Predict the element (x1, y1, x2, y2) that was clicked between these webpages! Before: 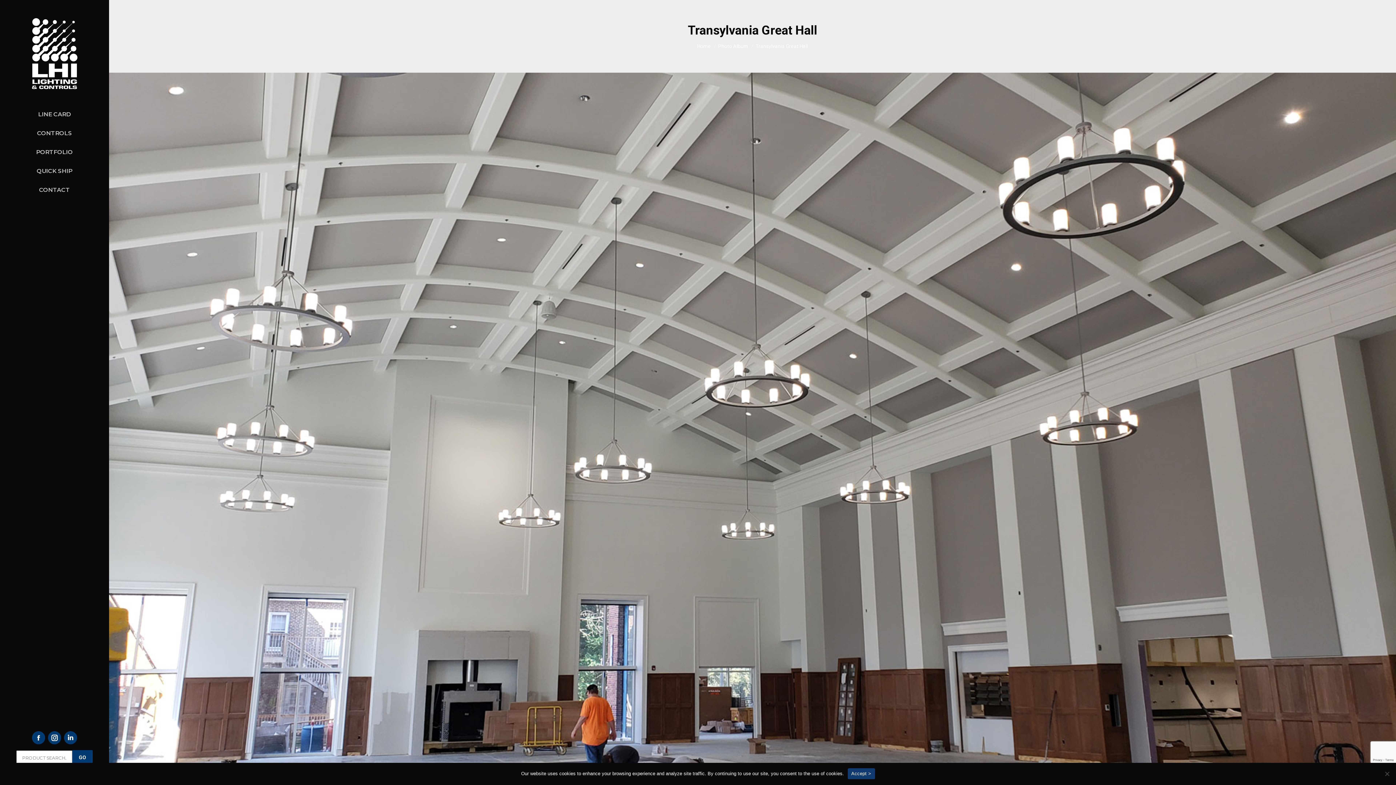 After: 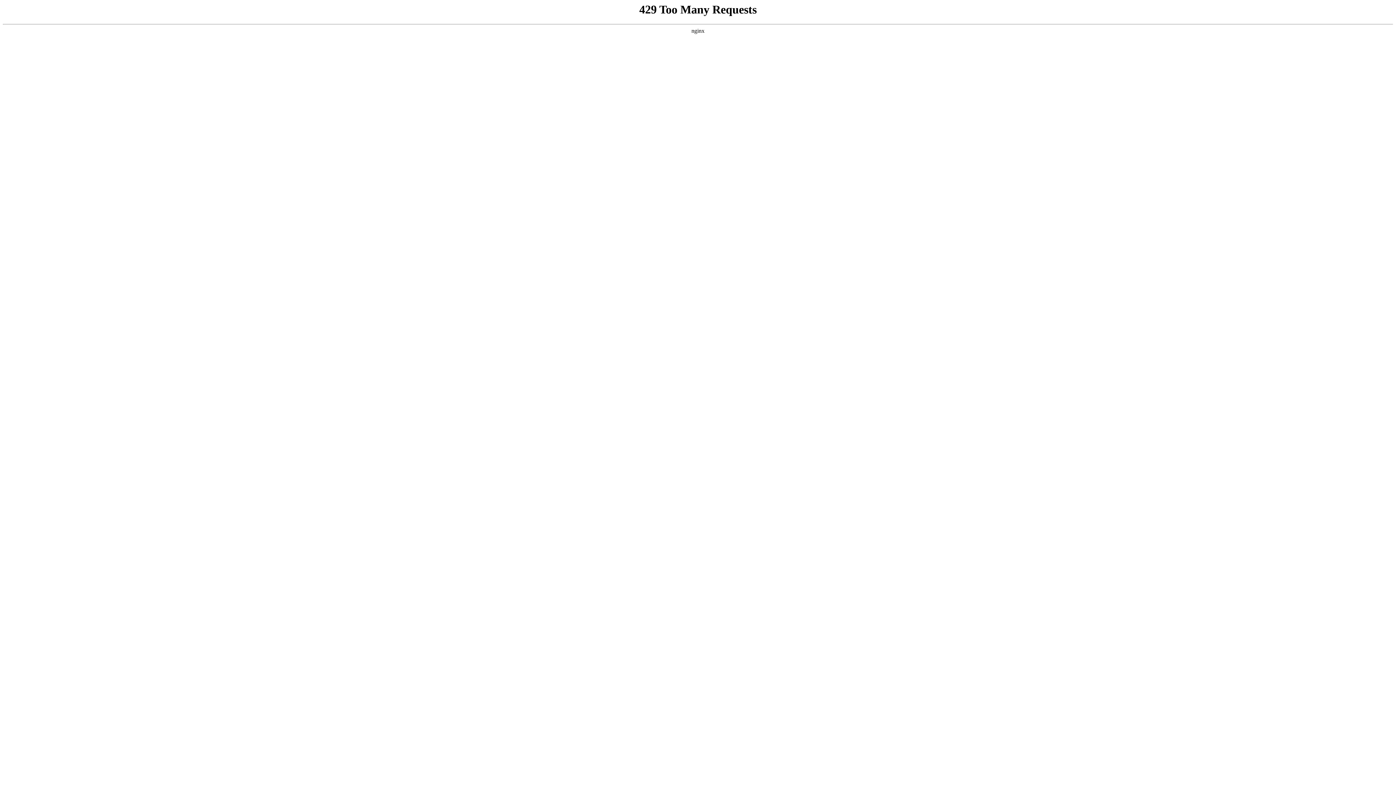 Action: bbox: (697, 43, 711, 49) label: Home